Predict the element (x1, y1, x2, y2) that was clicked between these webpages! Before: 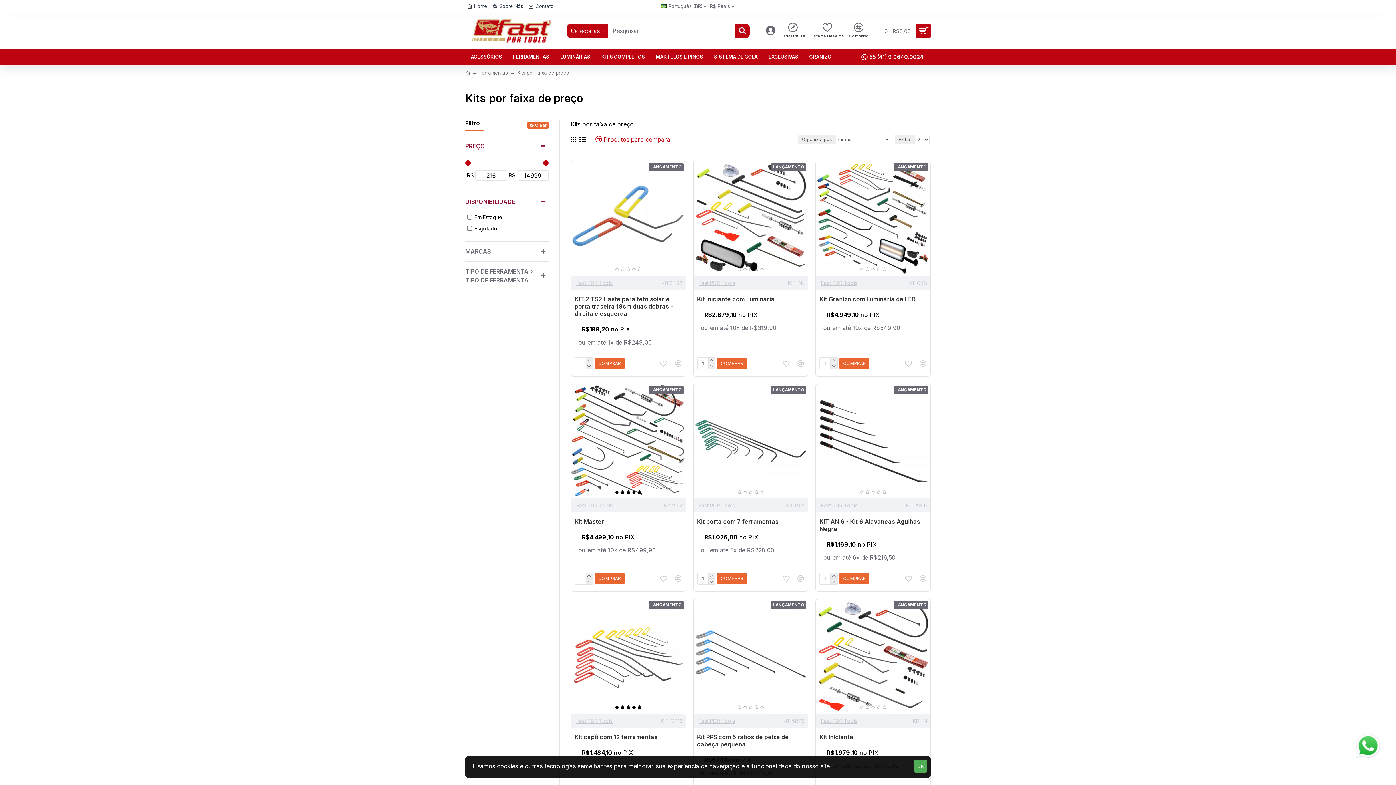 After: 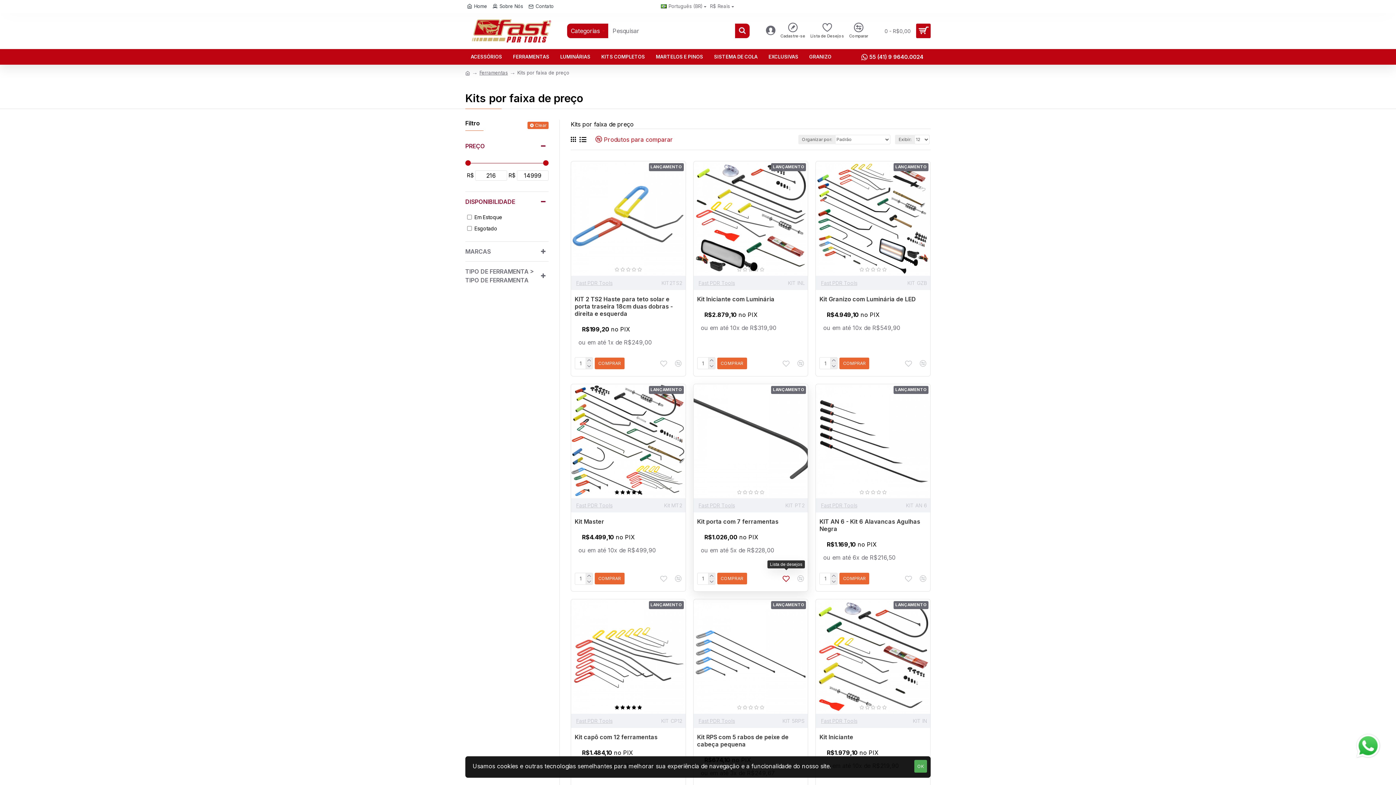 Action: bbox: (779, 571, 793, 586)